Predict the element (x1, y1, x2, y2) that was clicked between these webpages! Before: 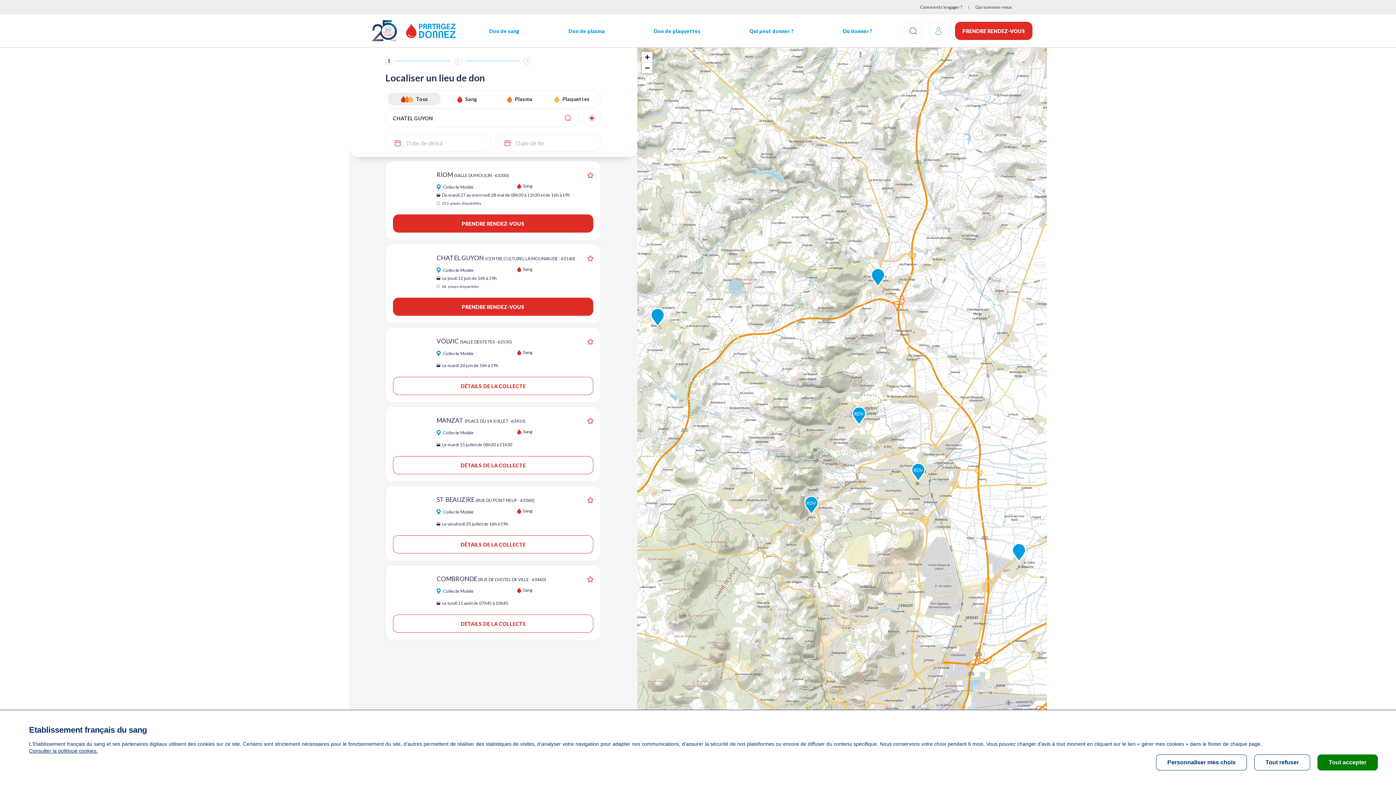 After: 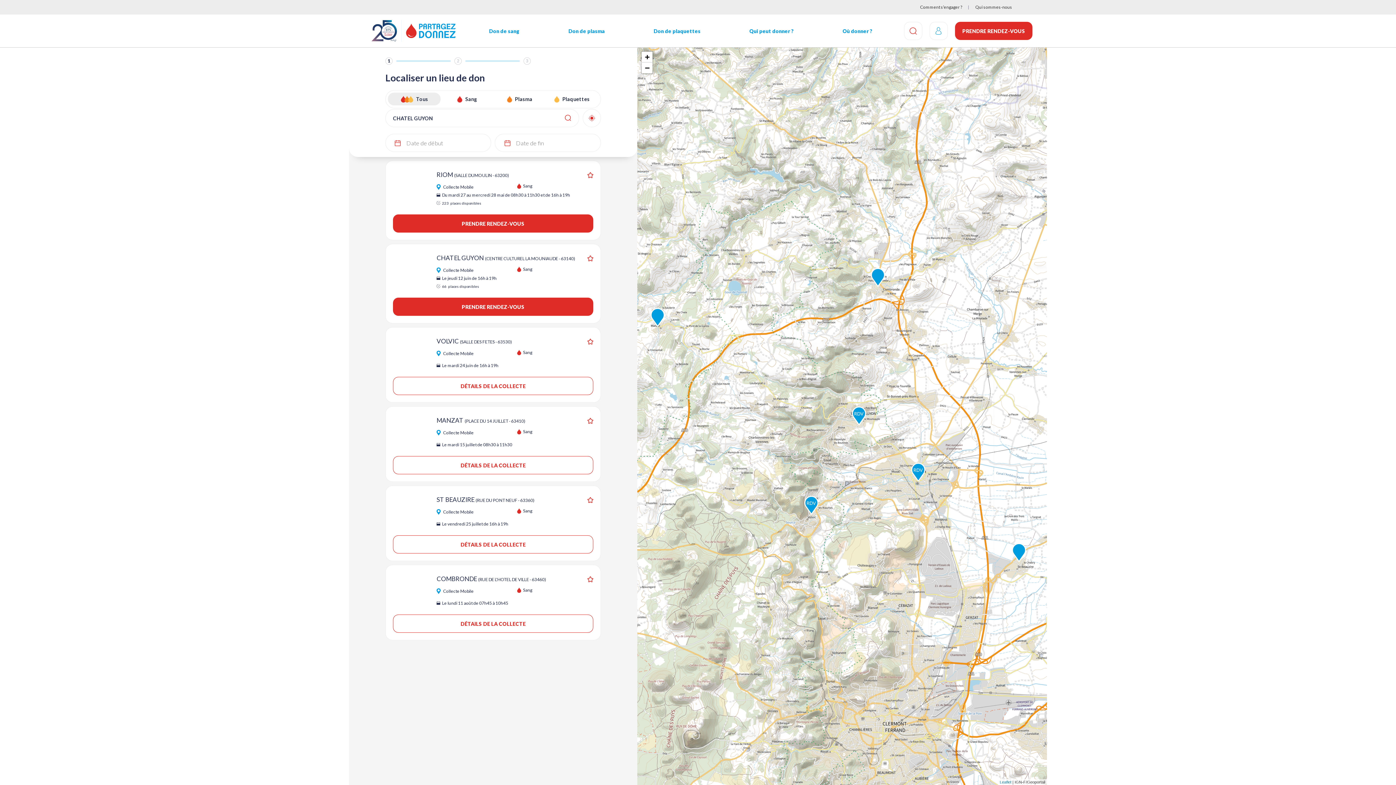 Action: label: Tout refuser bbox: (1254, 754, 1310, 770)